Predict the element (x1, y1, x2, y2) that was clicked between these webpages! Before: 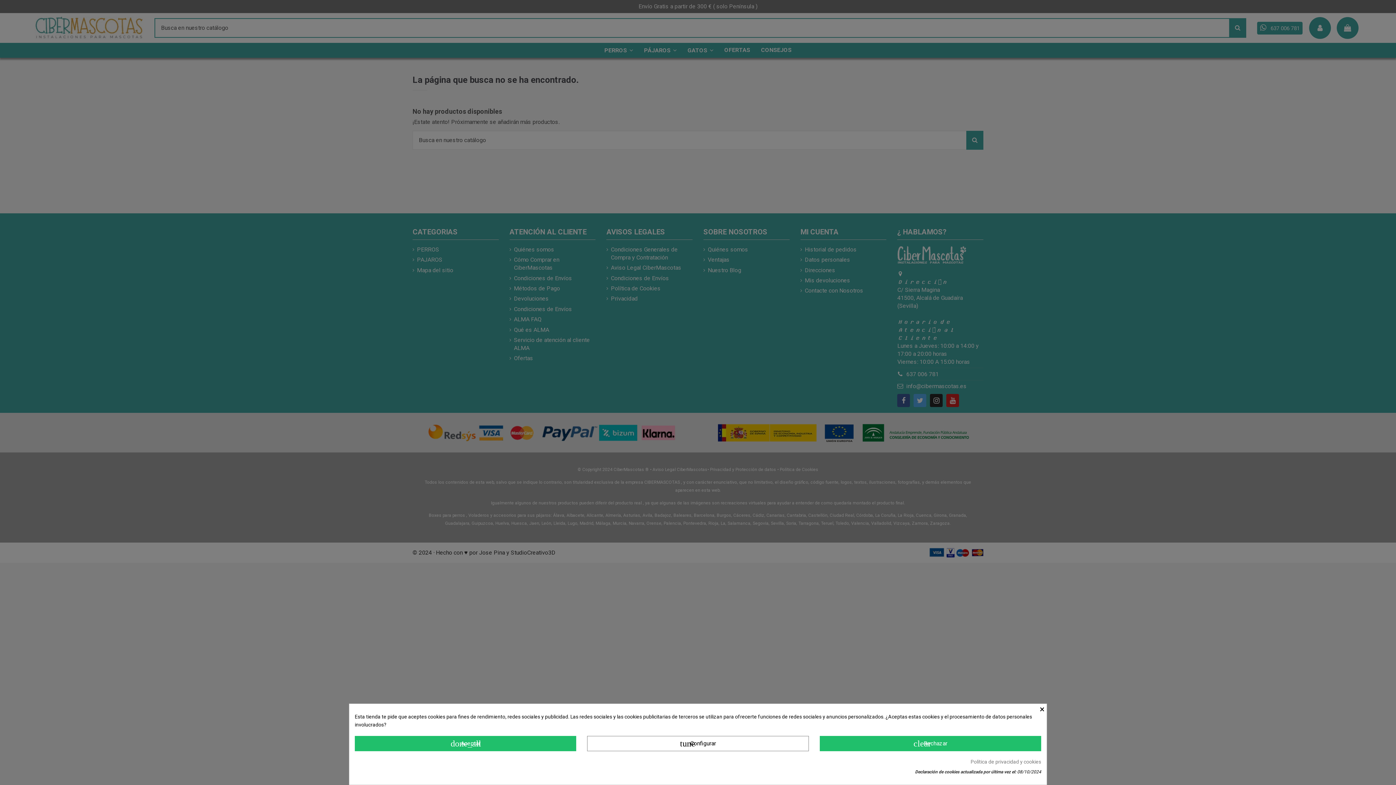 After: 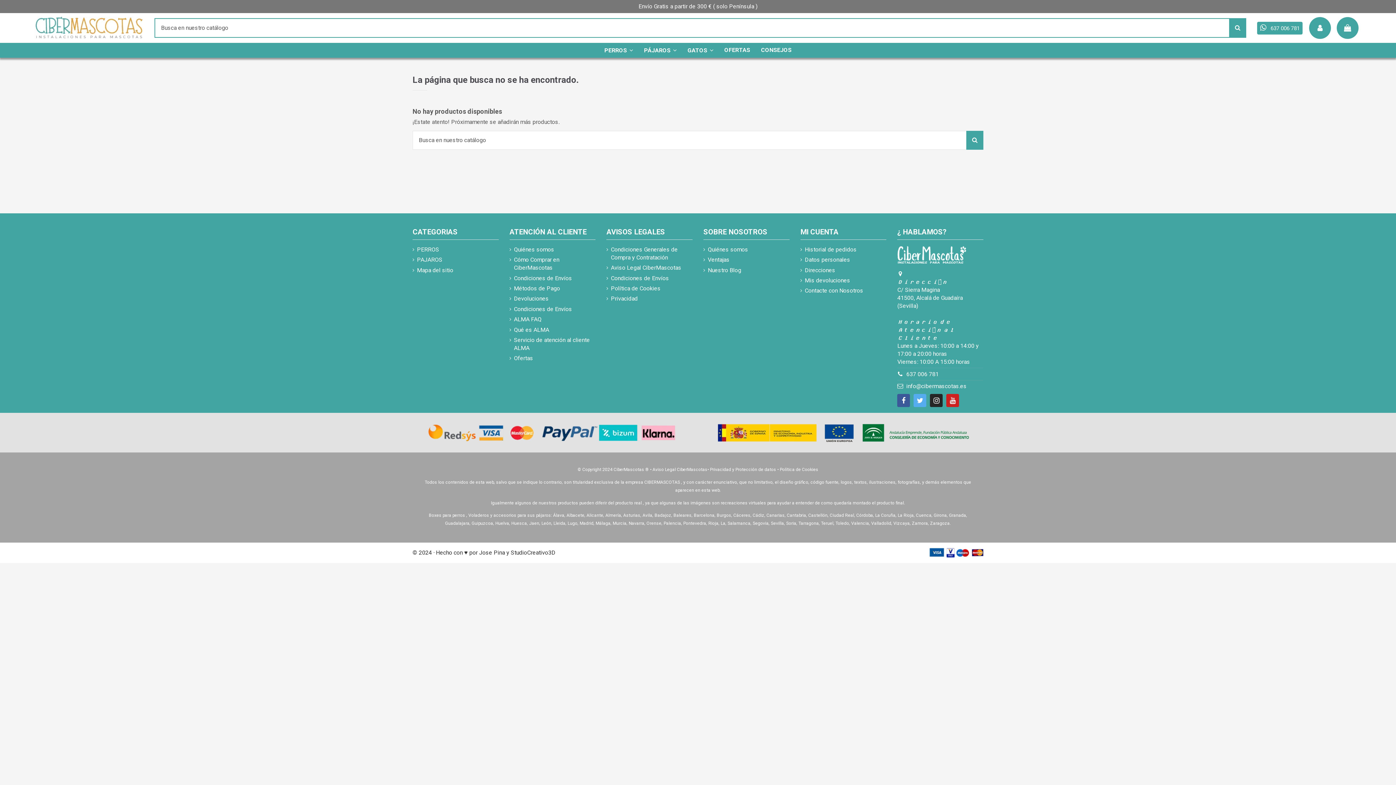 Action: bbox: (819, 736, 1041, 751) label: clear Rechazar